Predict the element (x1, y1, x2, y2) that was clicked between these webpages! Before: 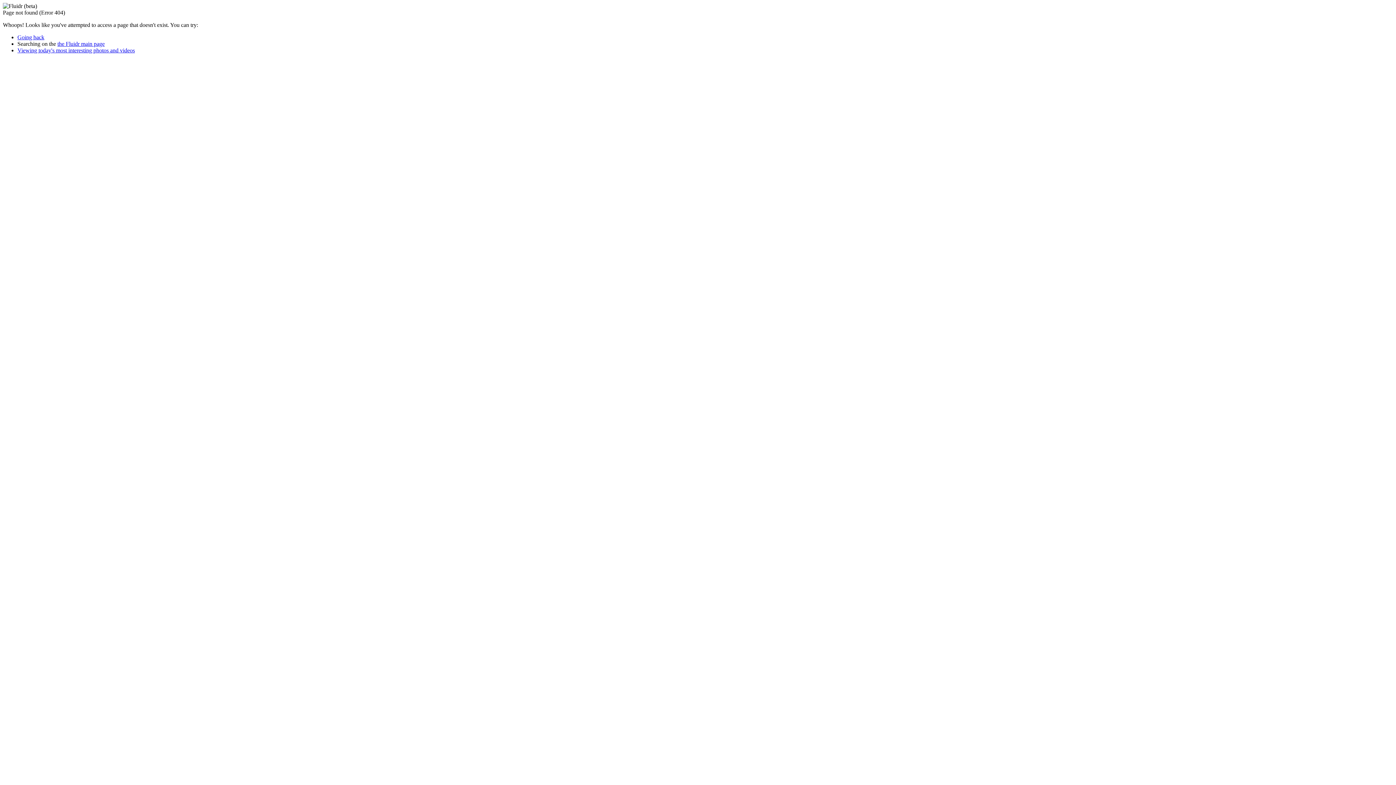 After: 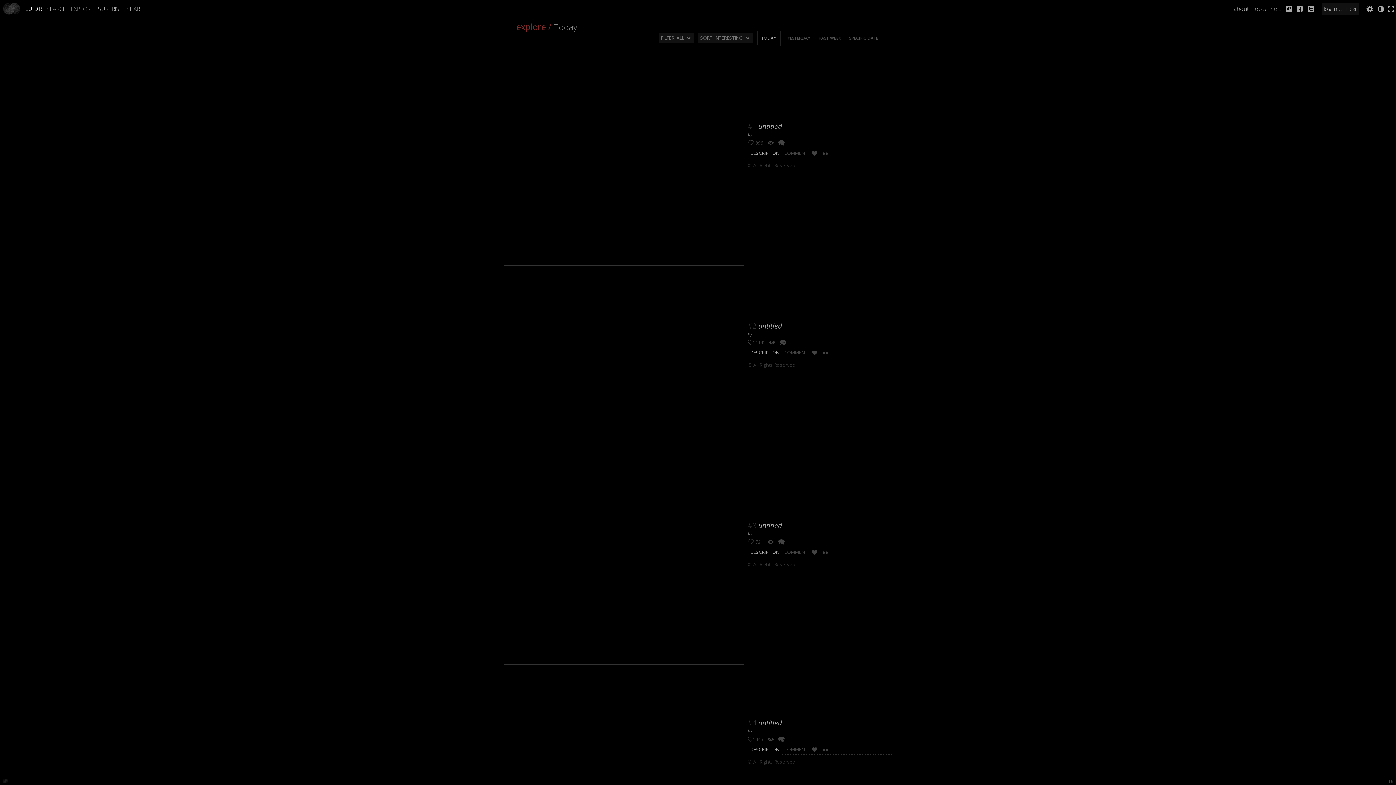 Action: bbox: (57, 40, 104, 46) label: the Fluidr main page